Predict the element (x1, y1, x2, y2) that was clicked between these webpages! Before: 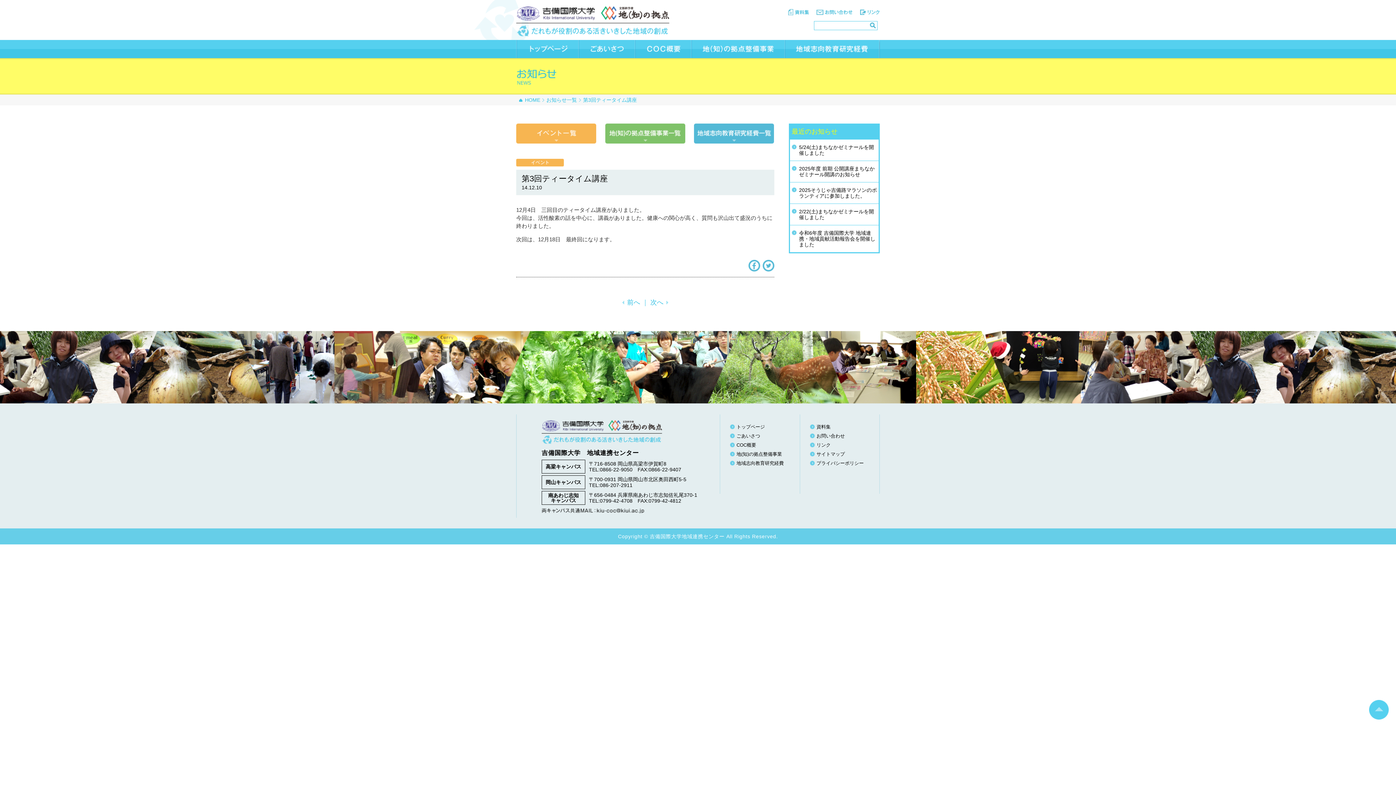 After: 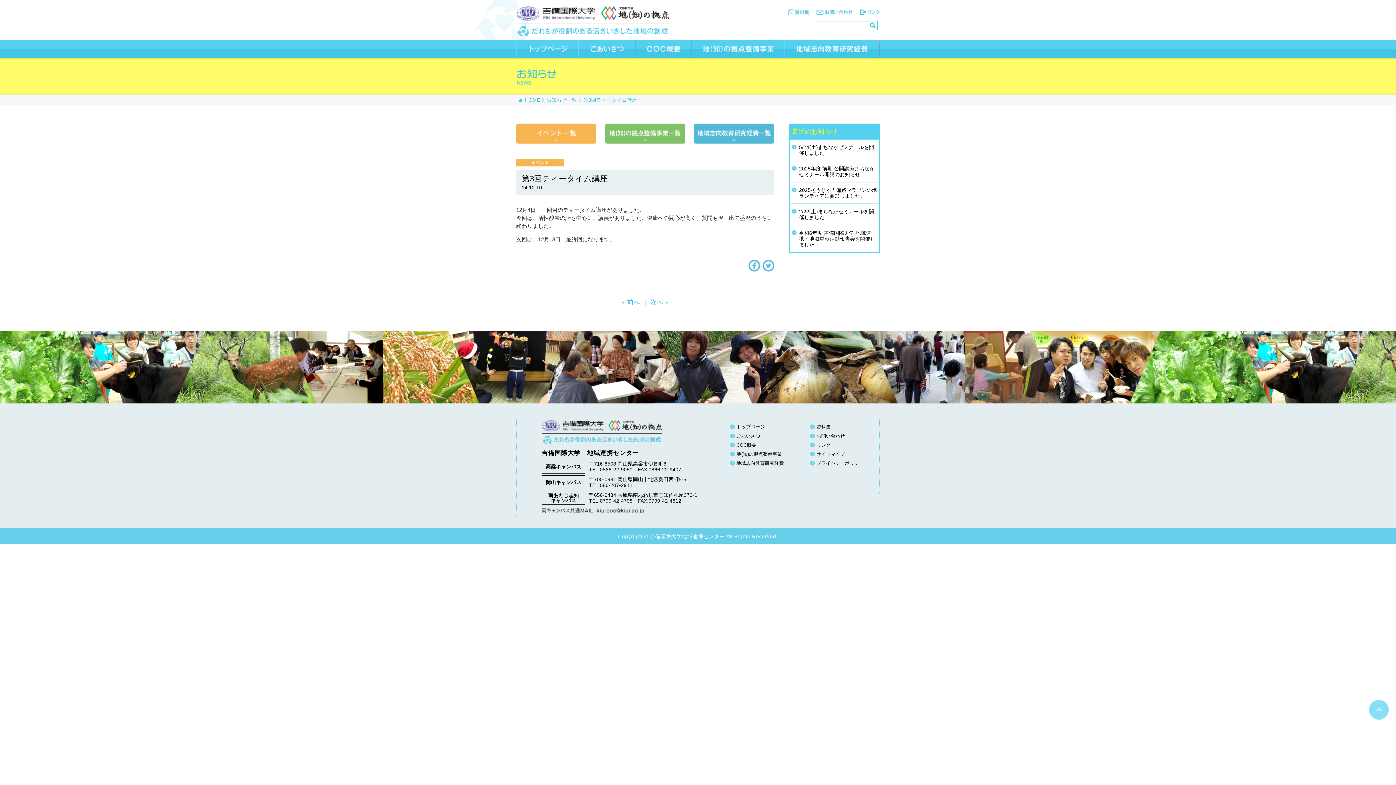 Action: bbox: (1369, 715, 1389, 721)